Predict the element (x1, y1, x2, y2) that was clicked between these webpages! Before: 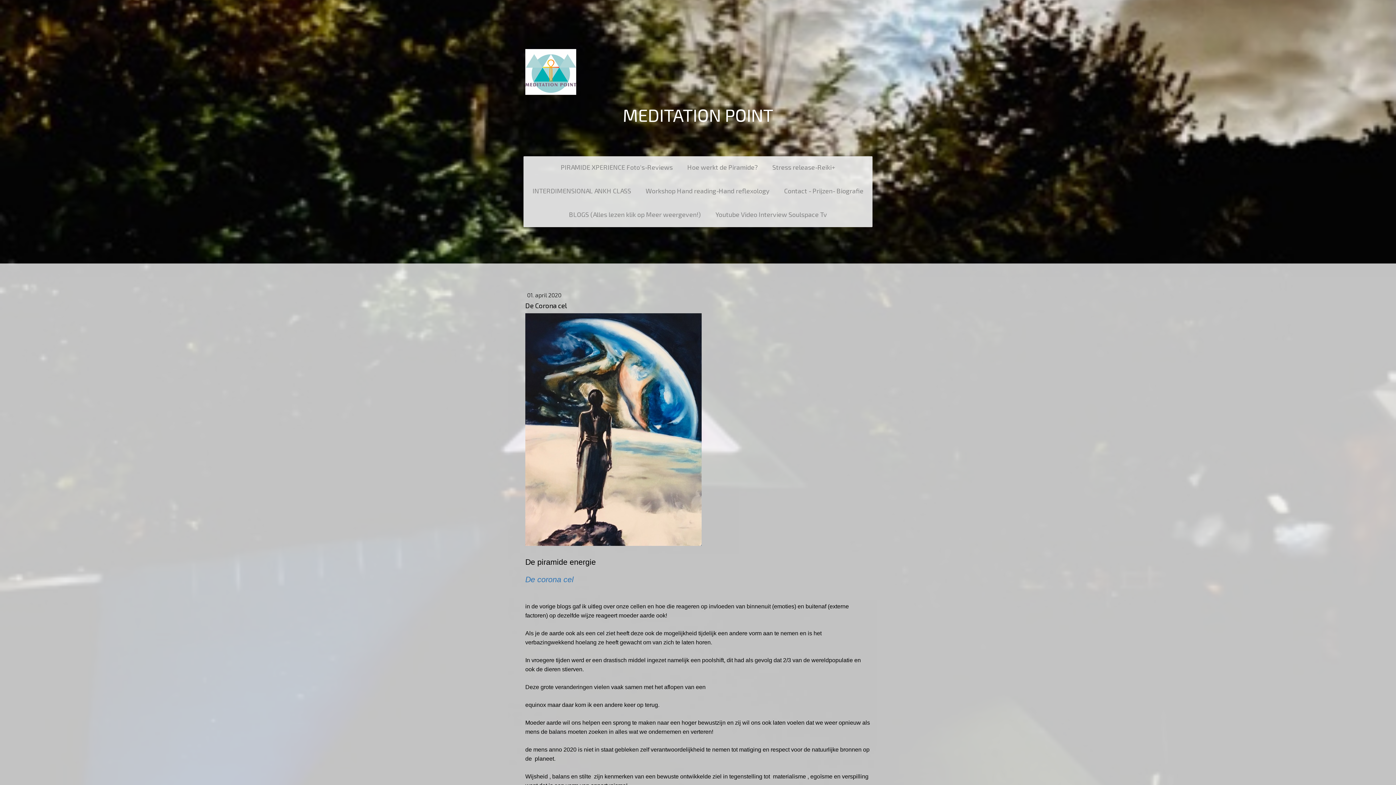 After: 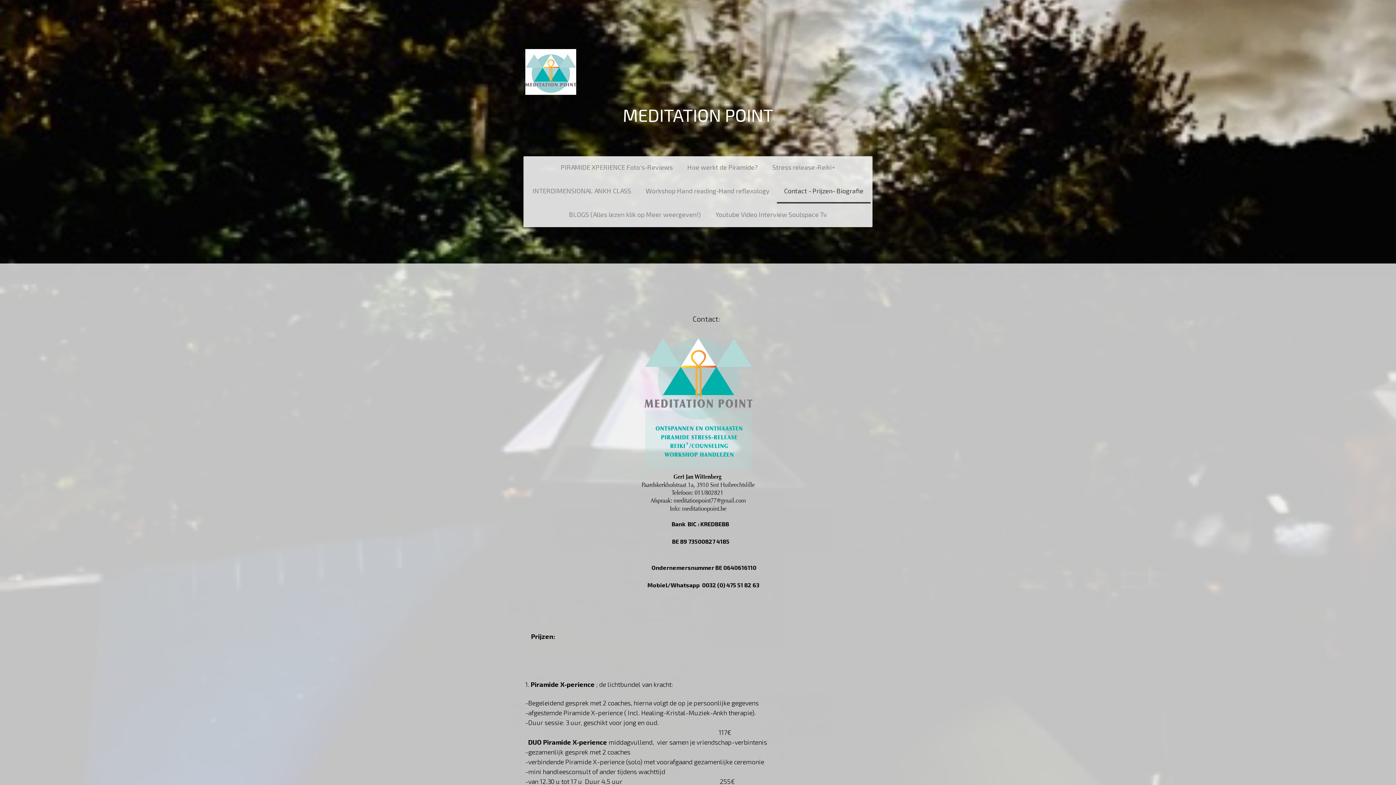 Action: label: Contact - Prijzen- Biografie bbox: (777, 180, 870, 203)